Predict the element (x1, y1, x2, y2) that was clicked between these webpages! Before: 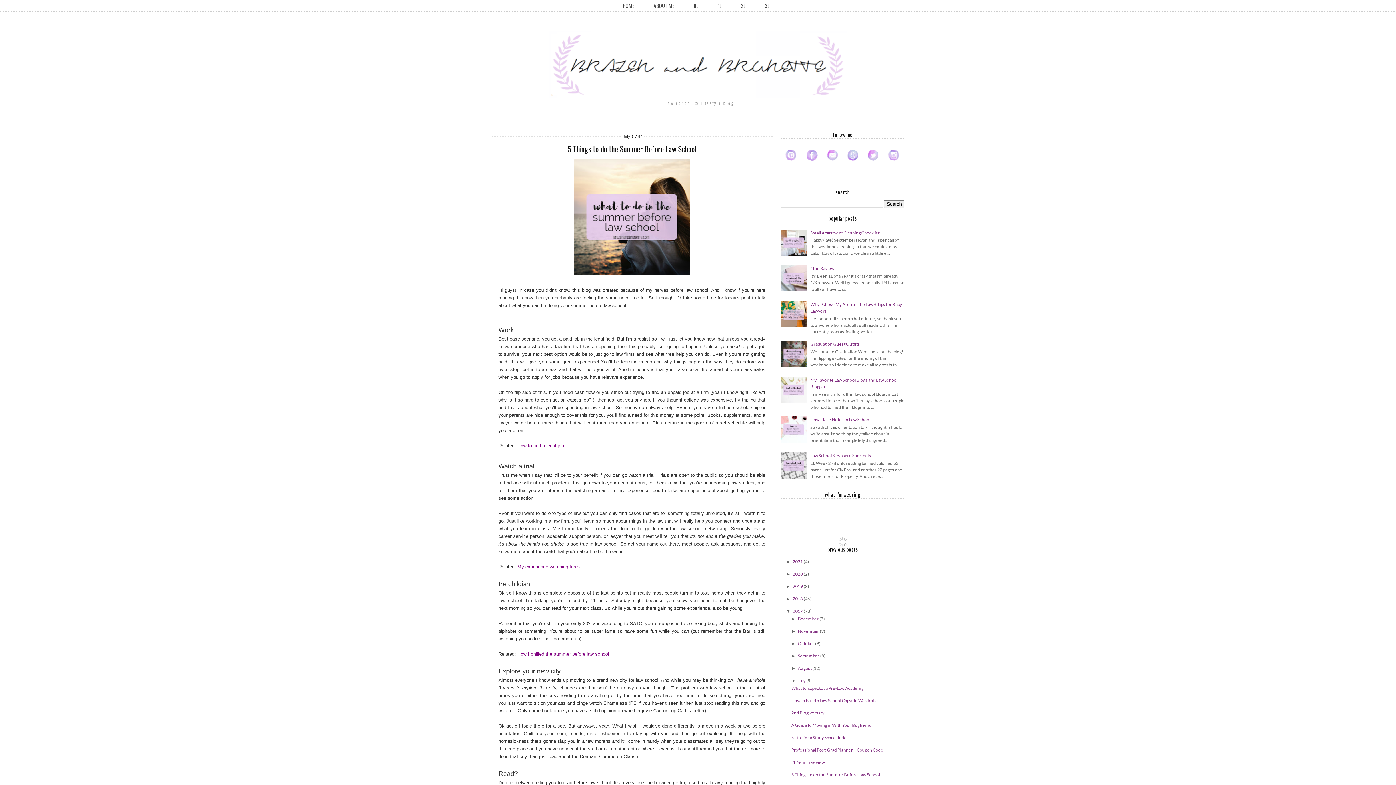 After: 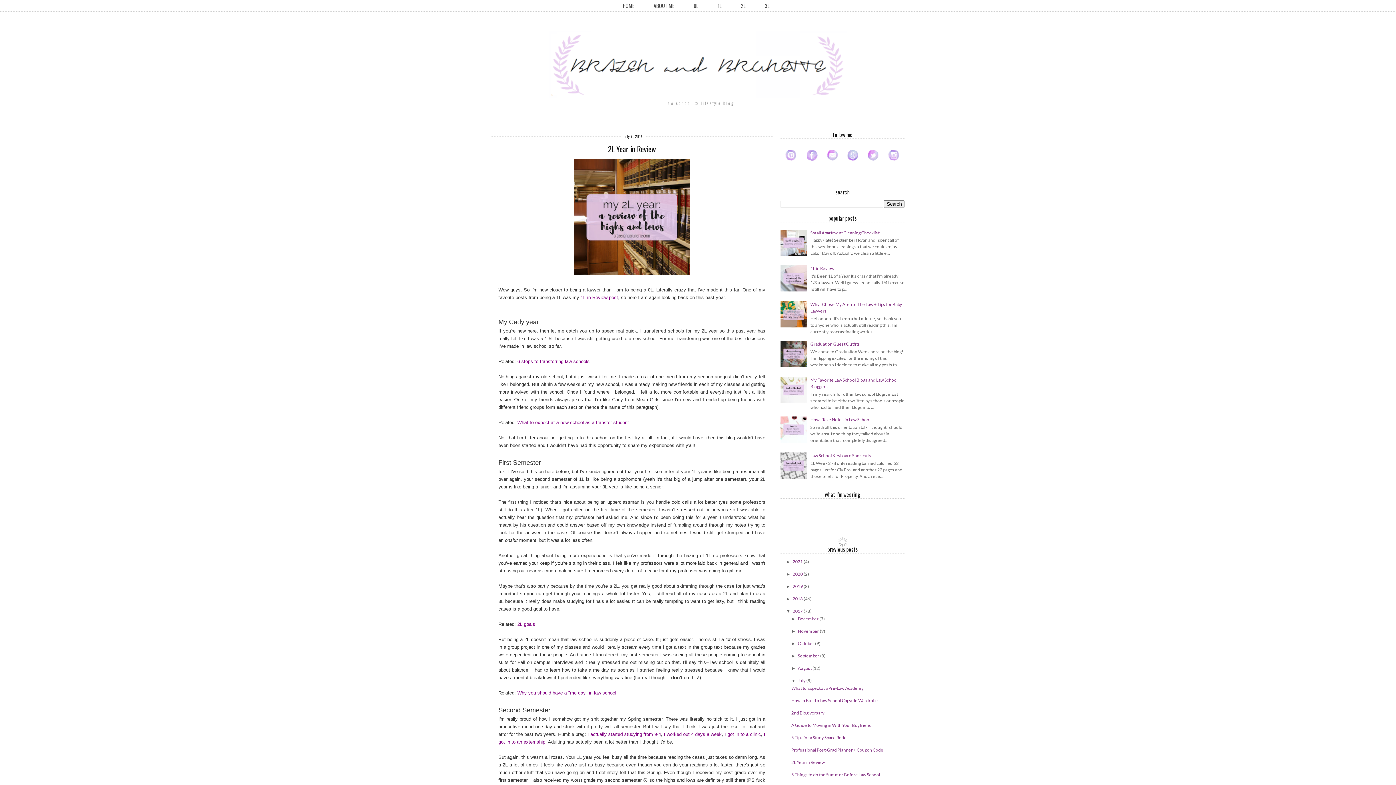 Action: label: 2L Year in Review bbox: (791, 760, 825, 765)